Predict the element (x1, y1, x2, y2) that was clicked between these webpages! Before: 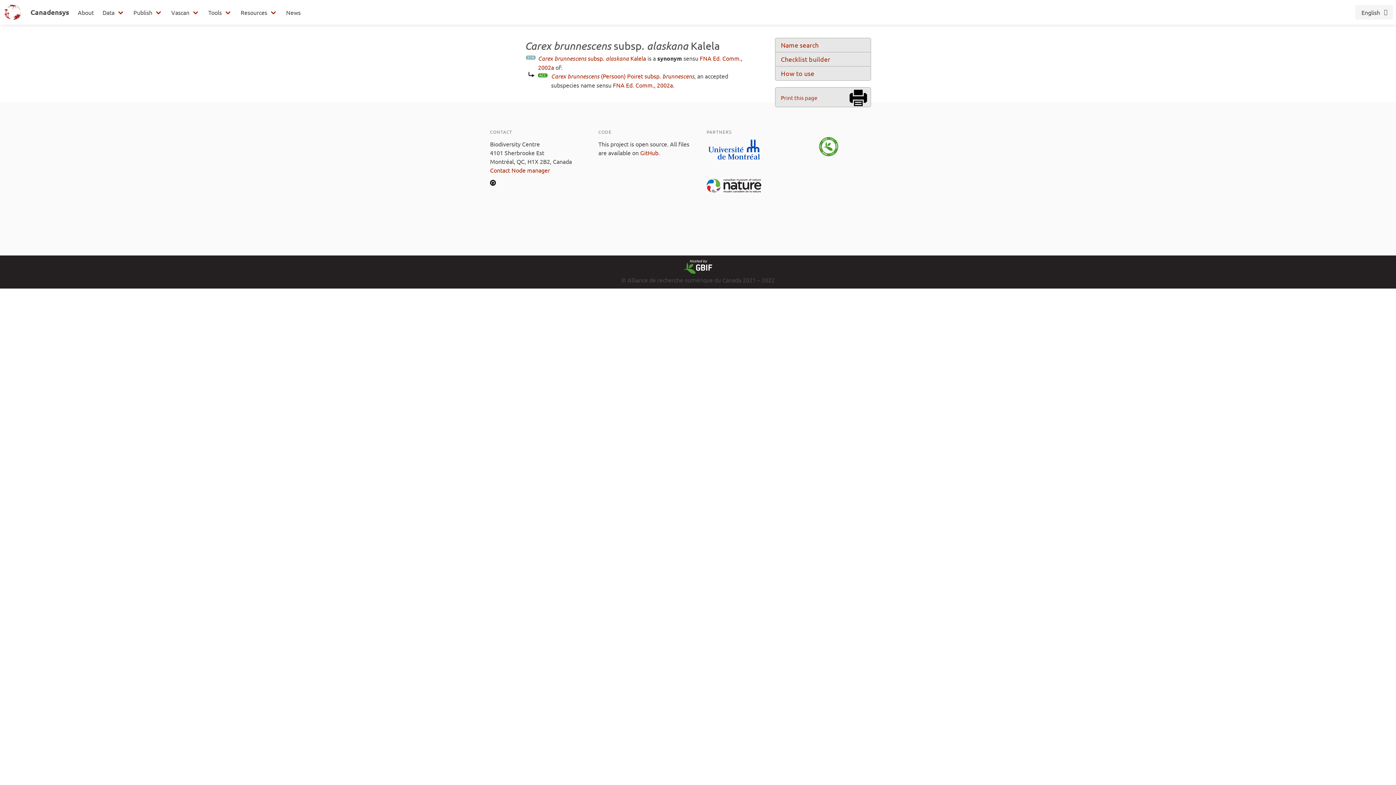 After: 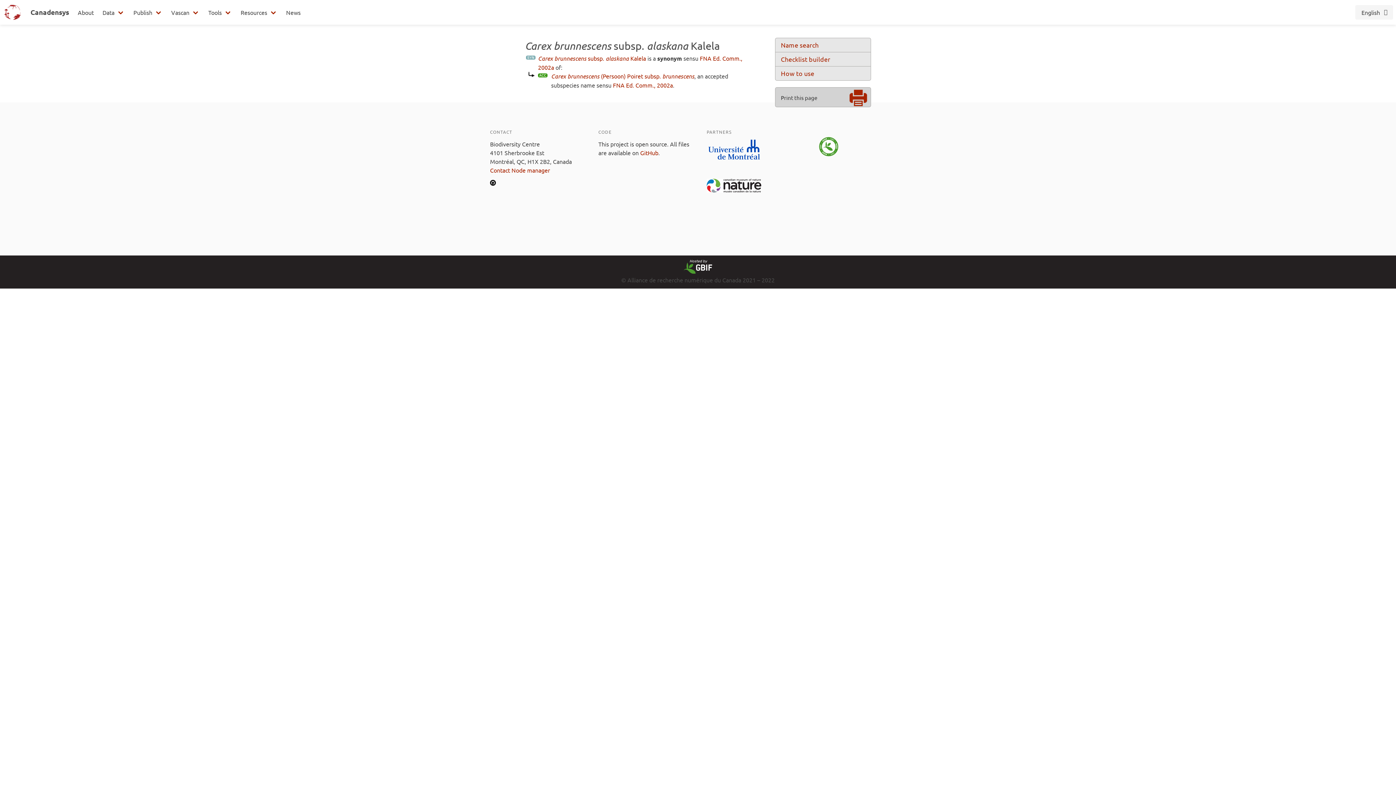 Action: bbox: (775, 87, 871, 107) label: Print this page